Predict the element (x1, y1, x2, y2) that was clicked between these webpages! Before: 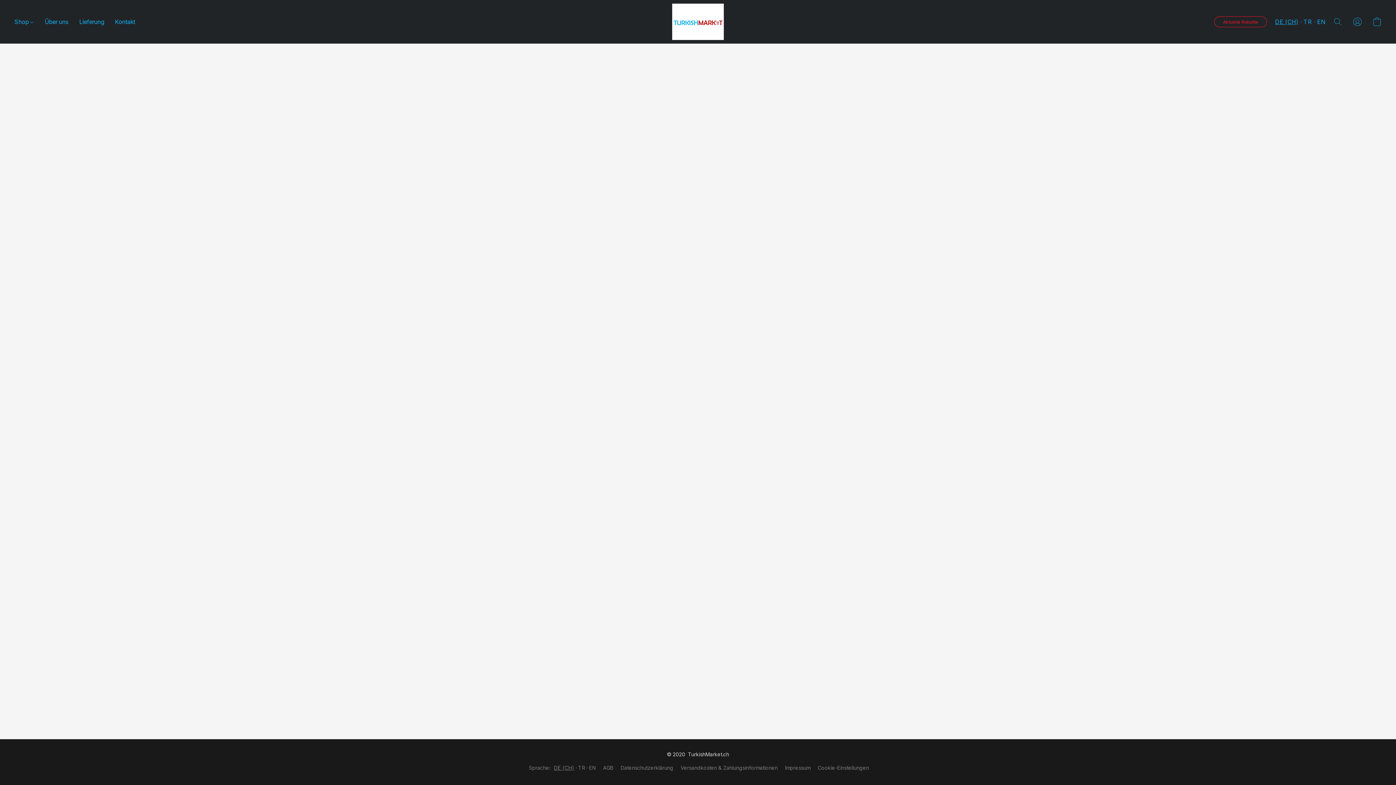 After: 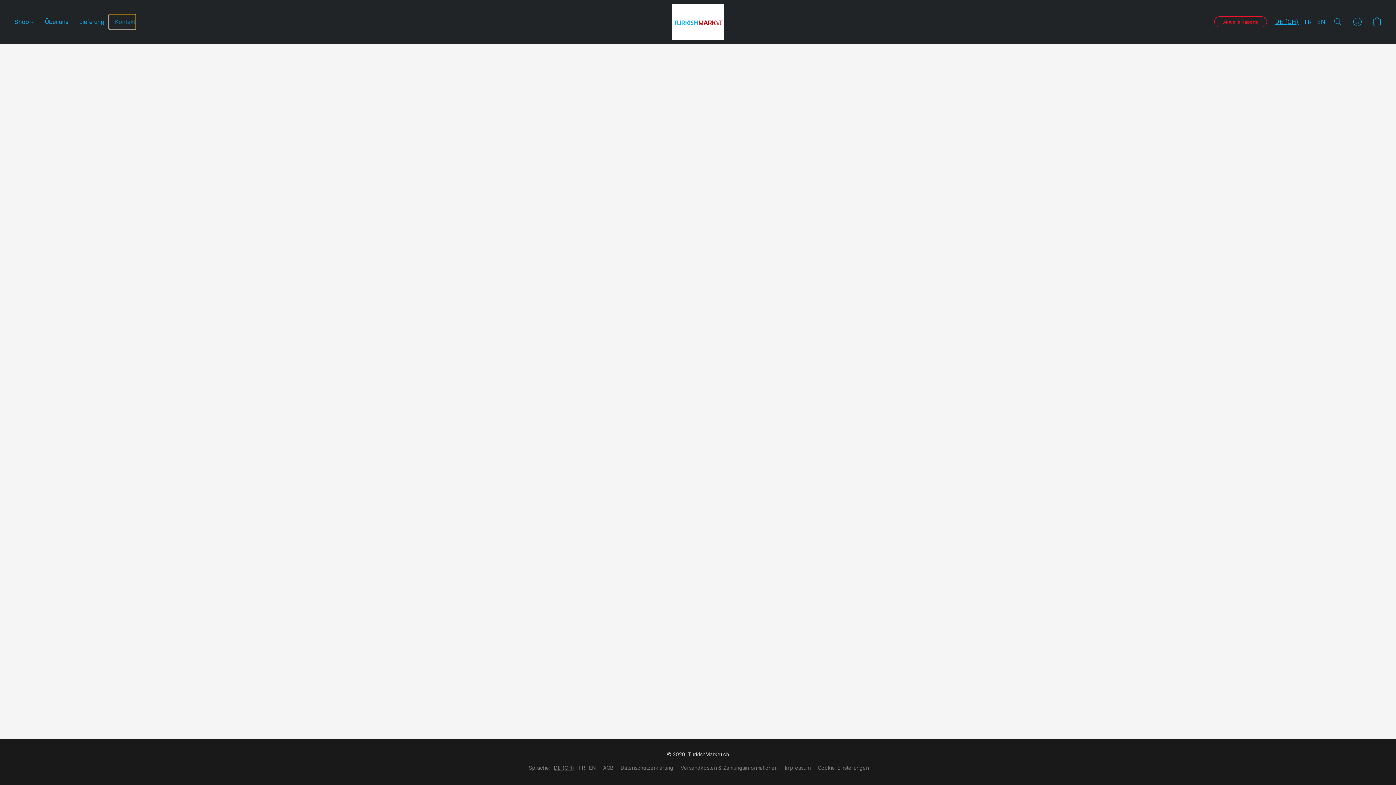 Action: bbox: (109, 14, 135, 28) label: Kontakt